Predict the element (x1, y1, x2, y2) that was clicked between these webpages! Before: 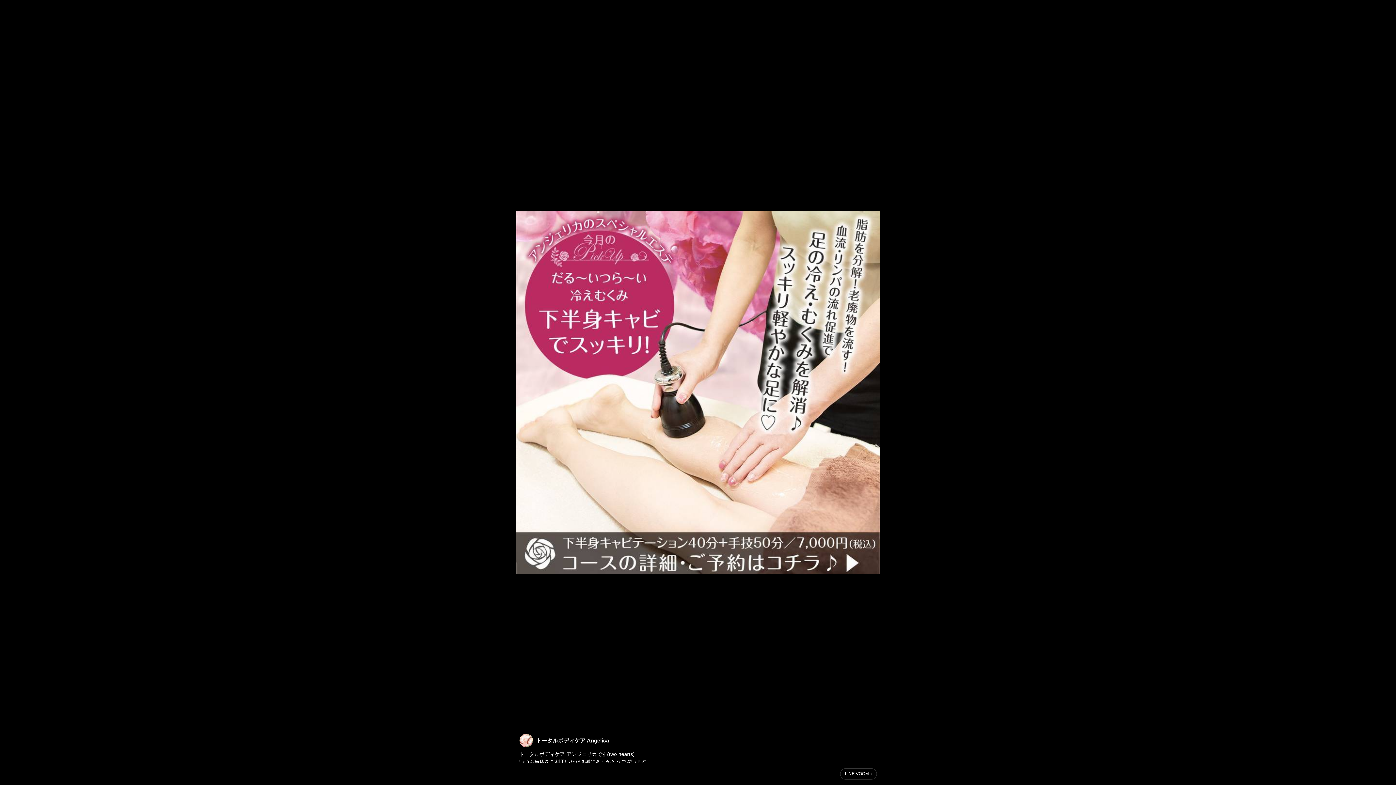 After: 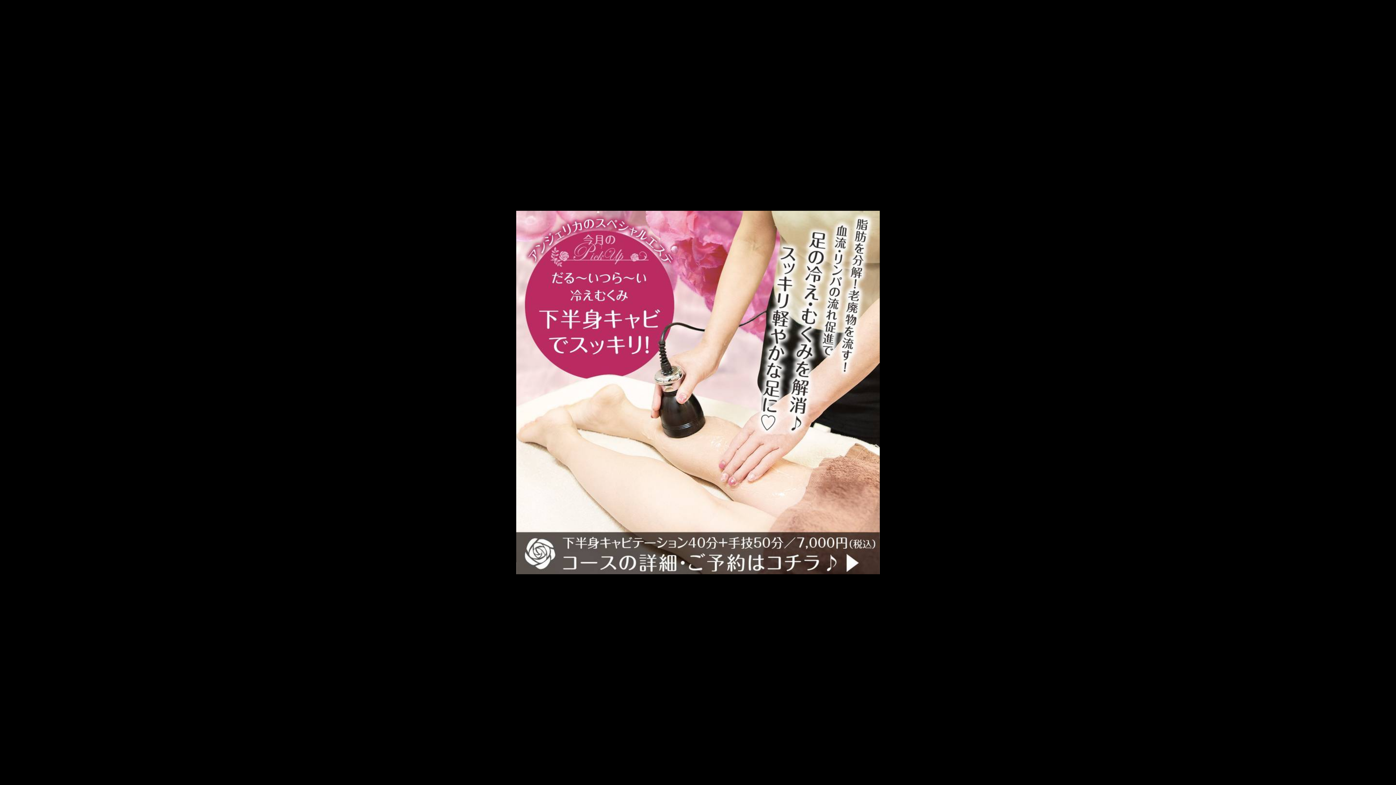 Action: label: LINE VOOM bbox: (840, 768, 877, 780)